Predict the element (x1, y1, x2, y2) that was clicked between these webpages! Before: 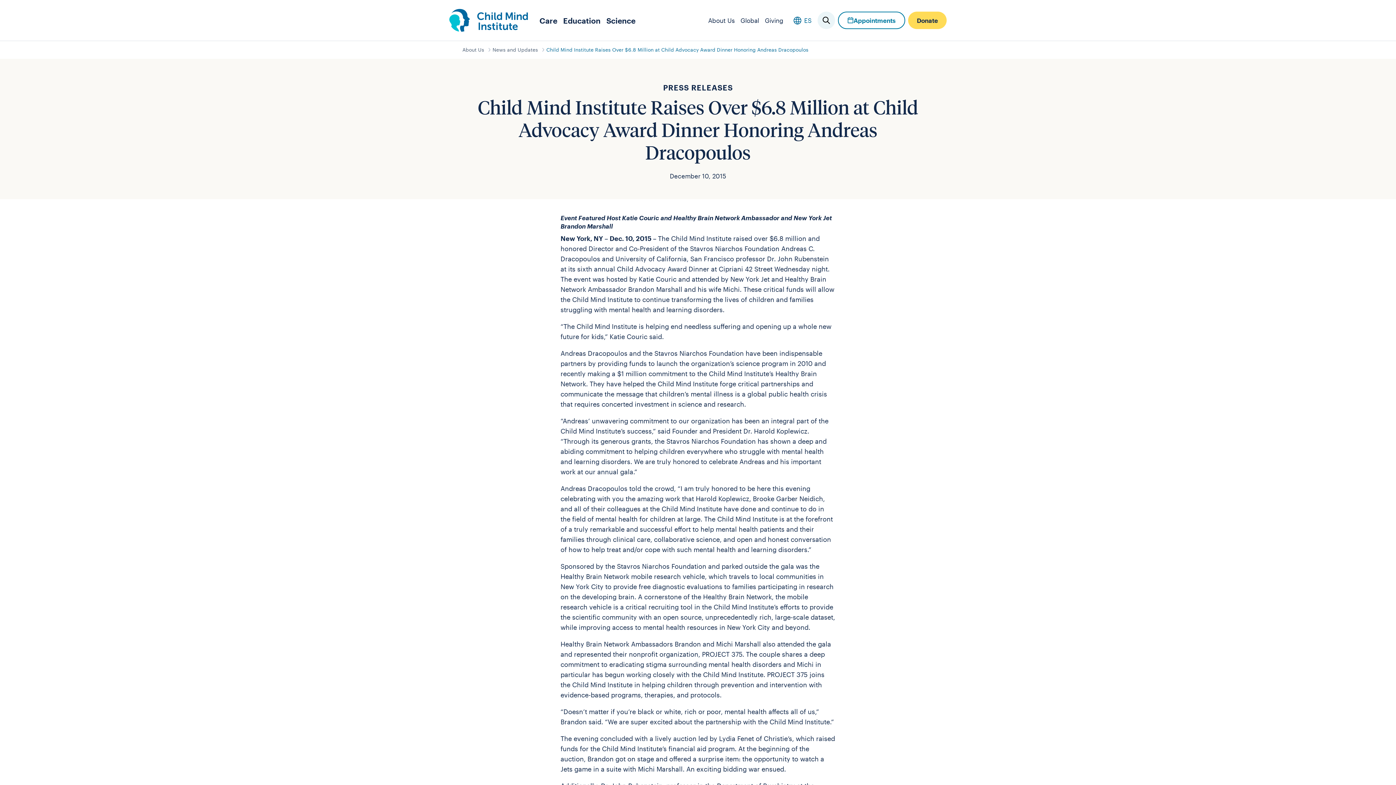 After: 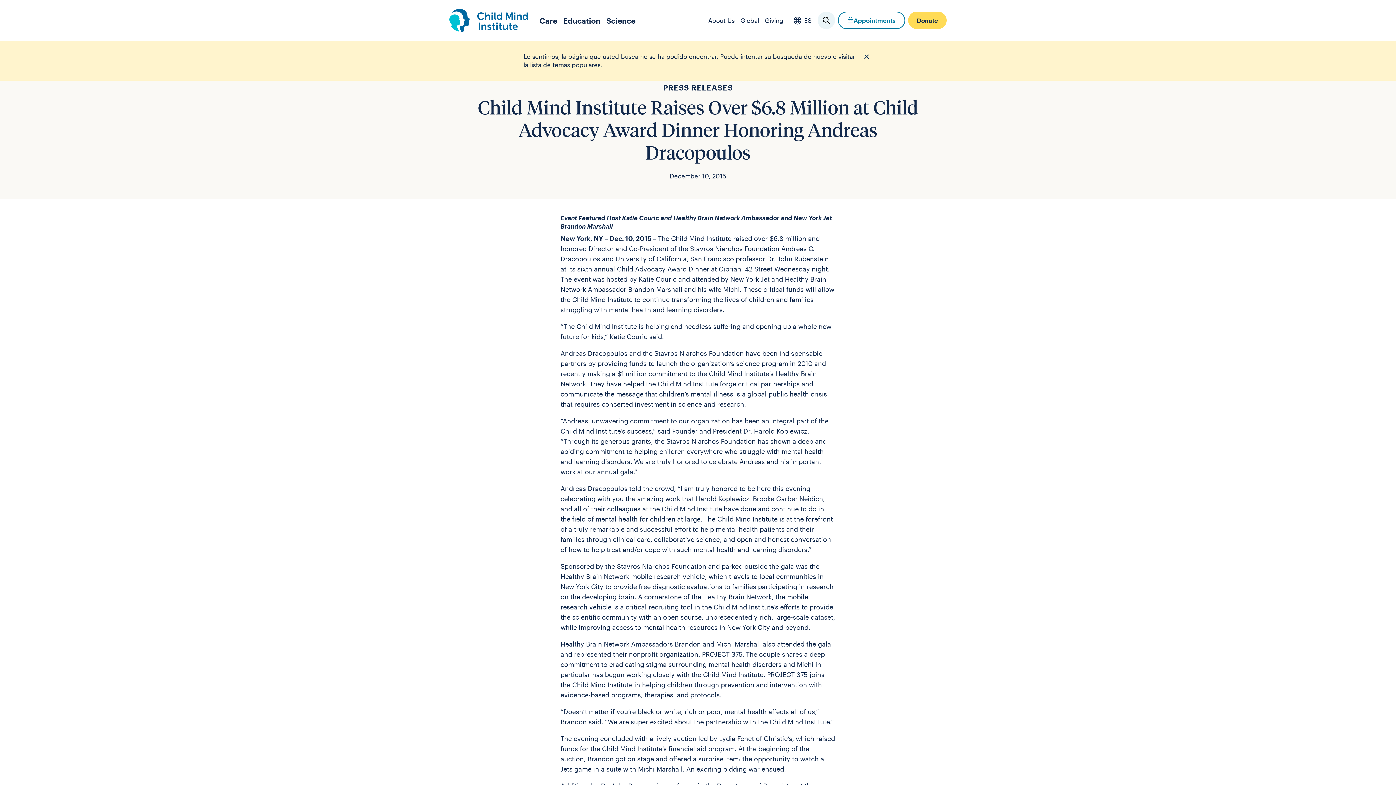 Action: bbox: (793, 0, 812, 40) label: ES